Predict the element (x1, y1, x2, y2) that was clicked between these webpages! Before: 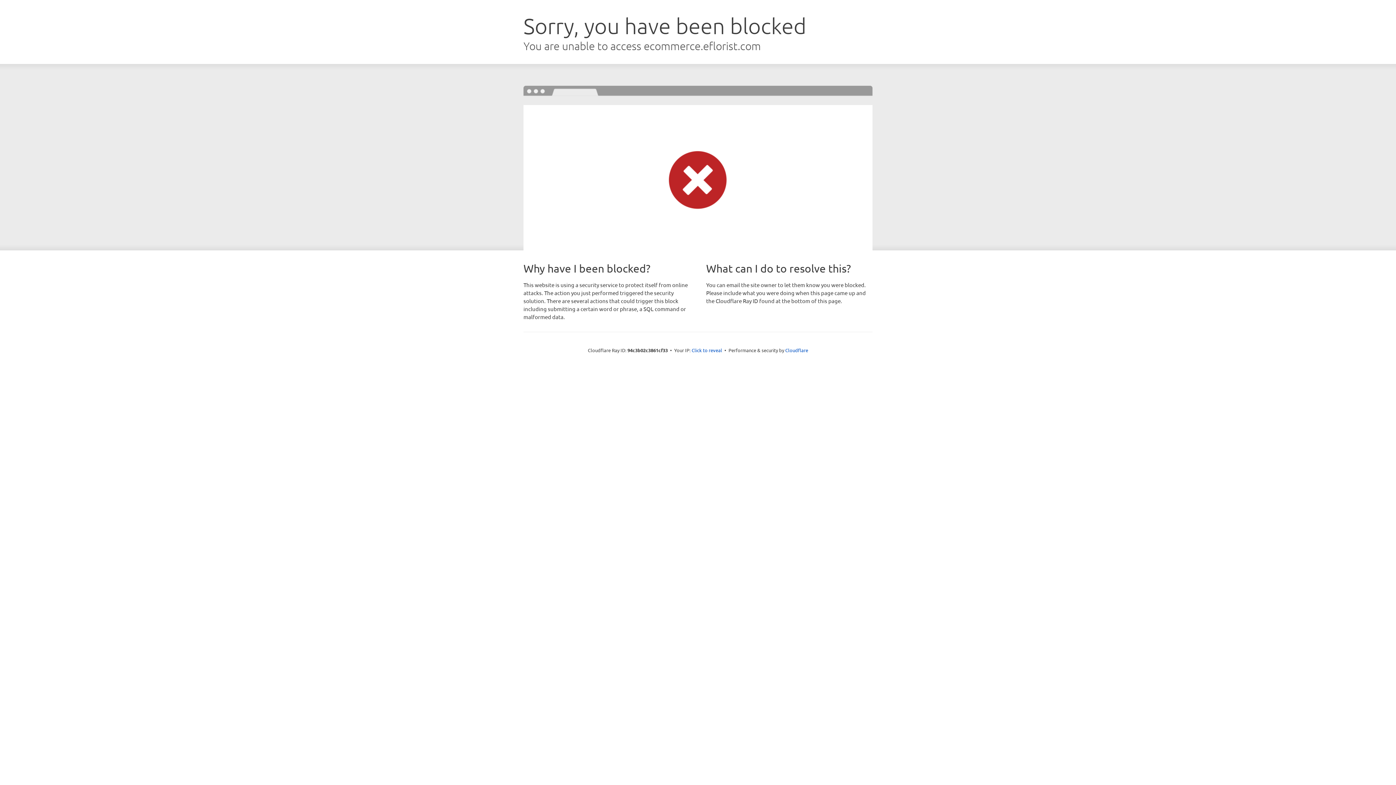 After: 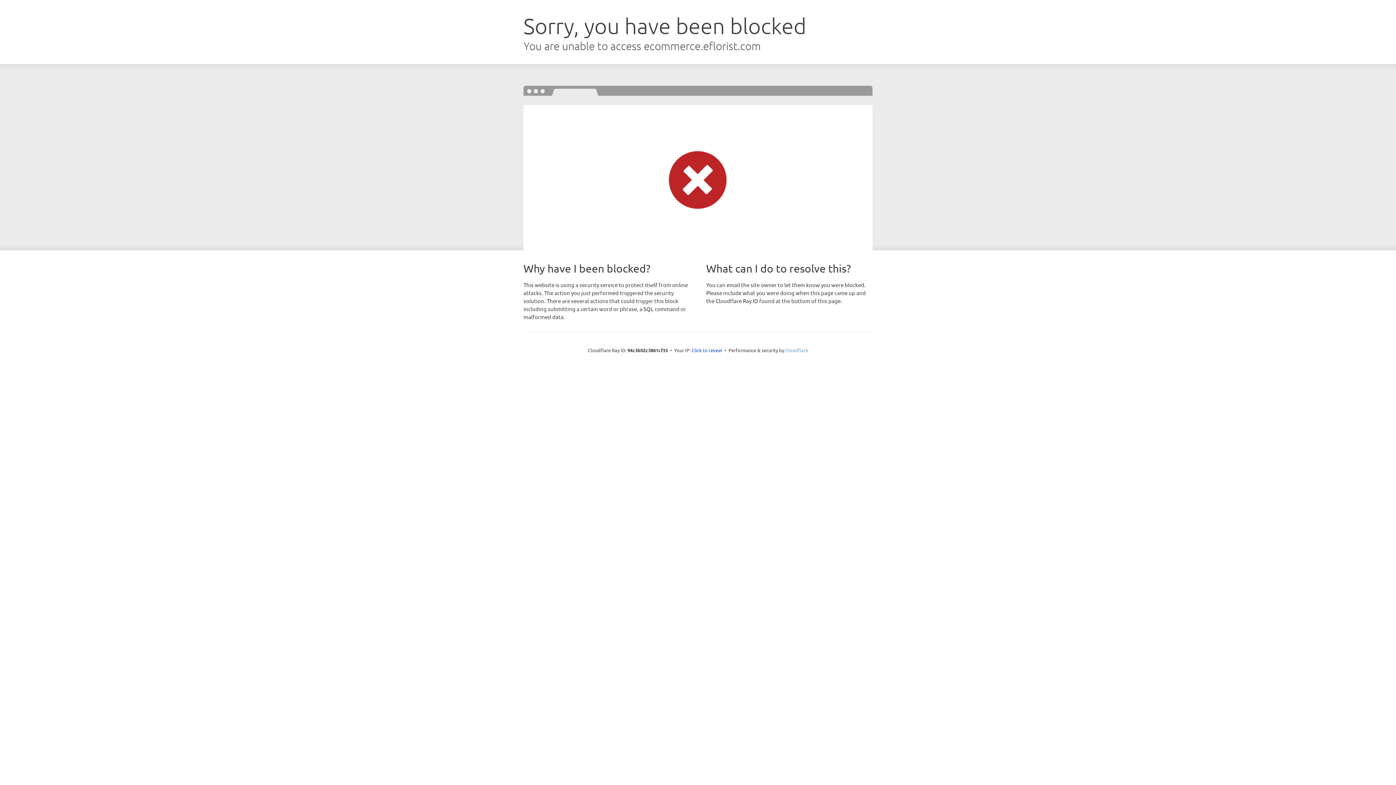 Action: label: Cloudflare bbox: (785, 347, 808, 353)